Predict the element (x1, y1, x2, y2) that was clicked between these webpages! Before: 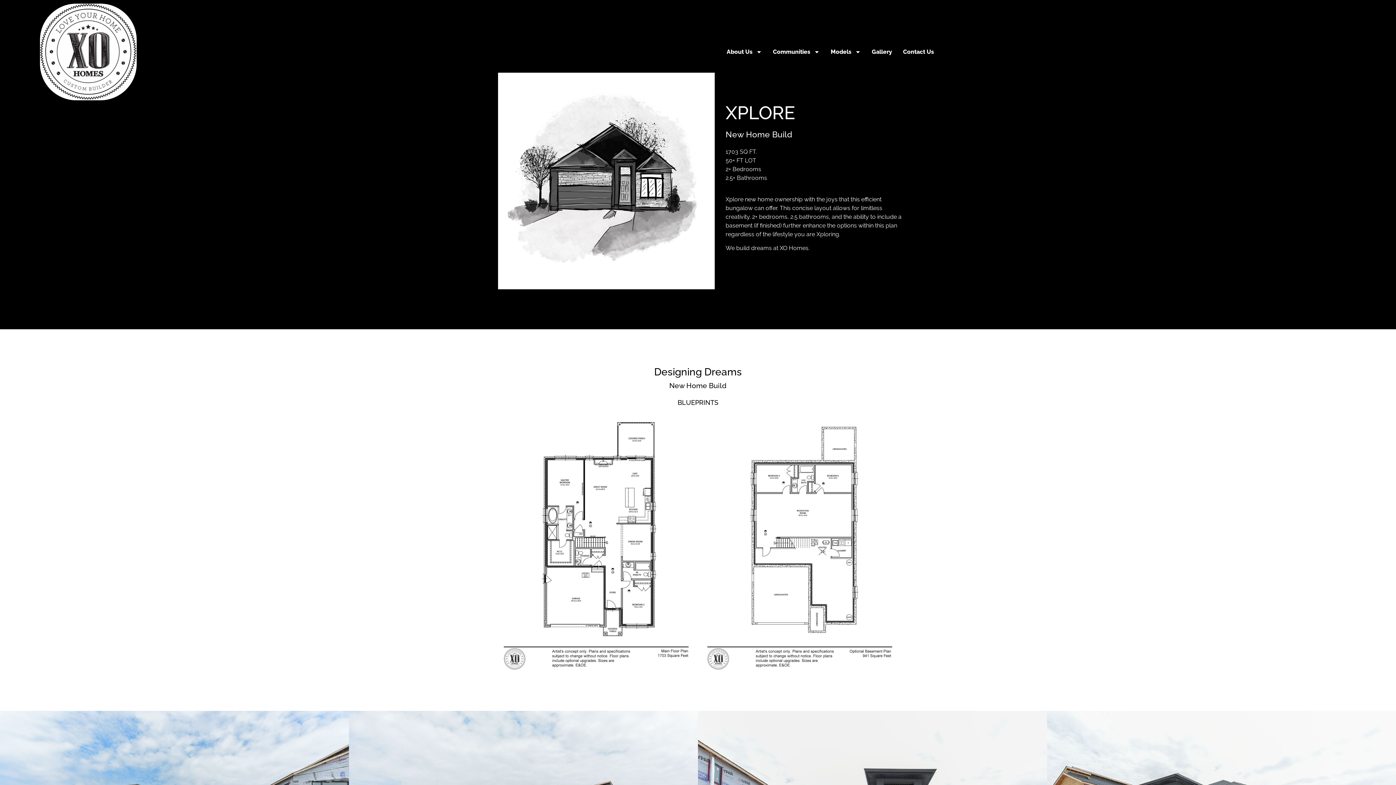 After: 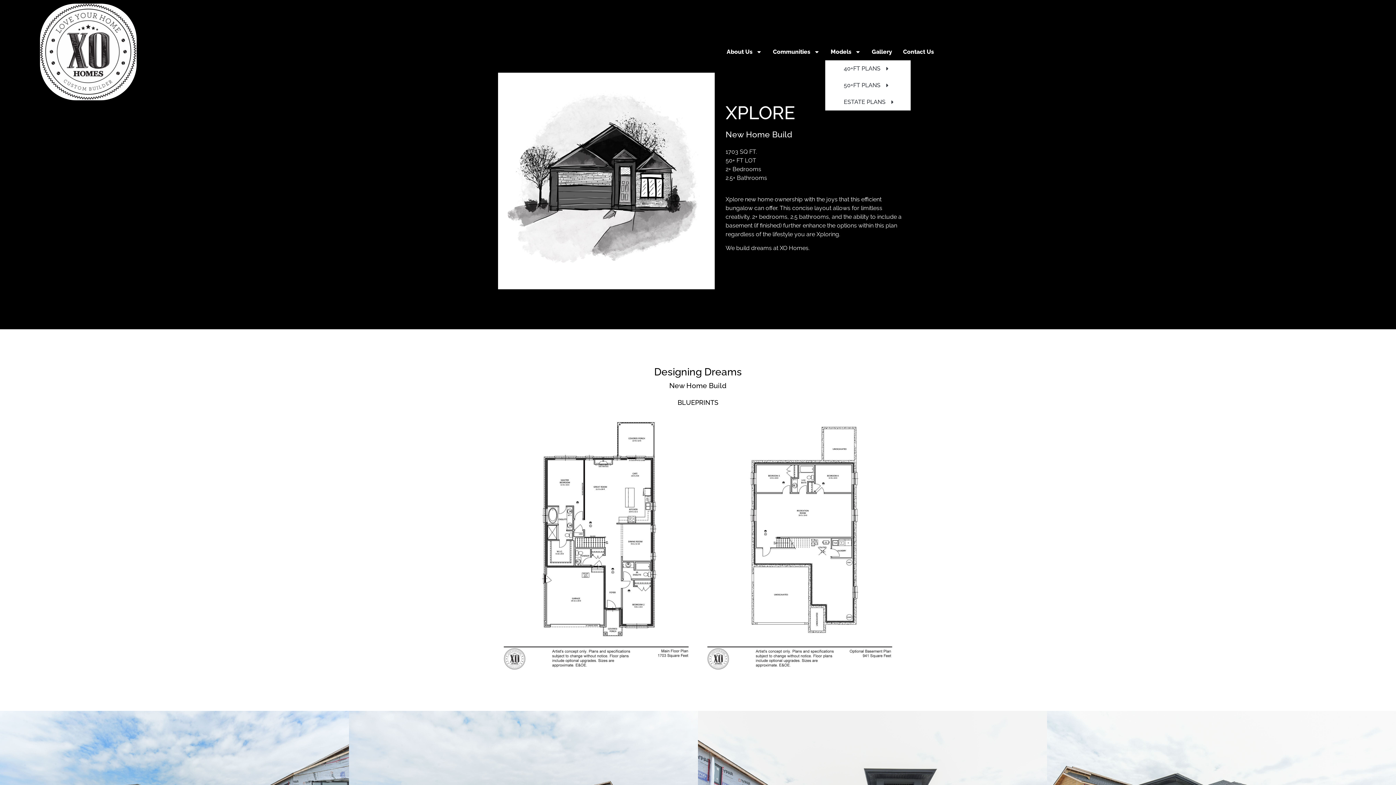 Action: bbox: (825, 43, 866, 60) label: Models